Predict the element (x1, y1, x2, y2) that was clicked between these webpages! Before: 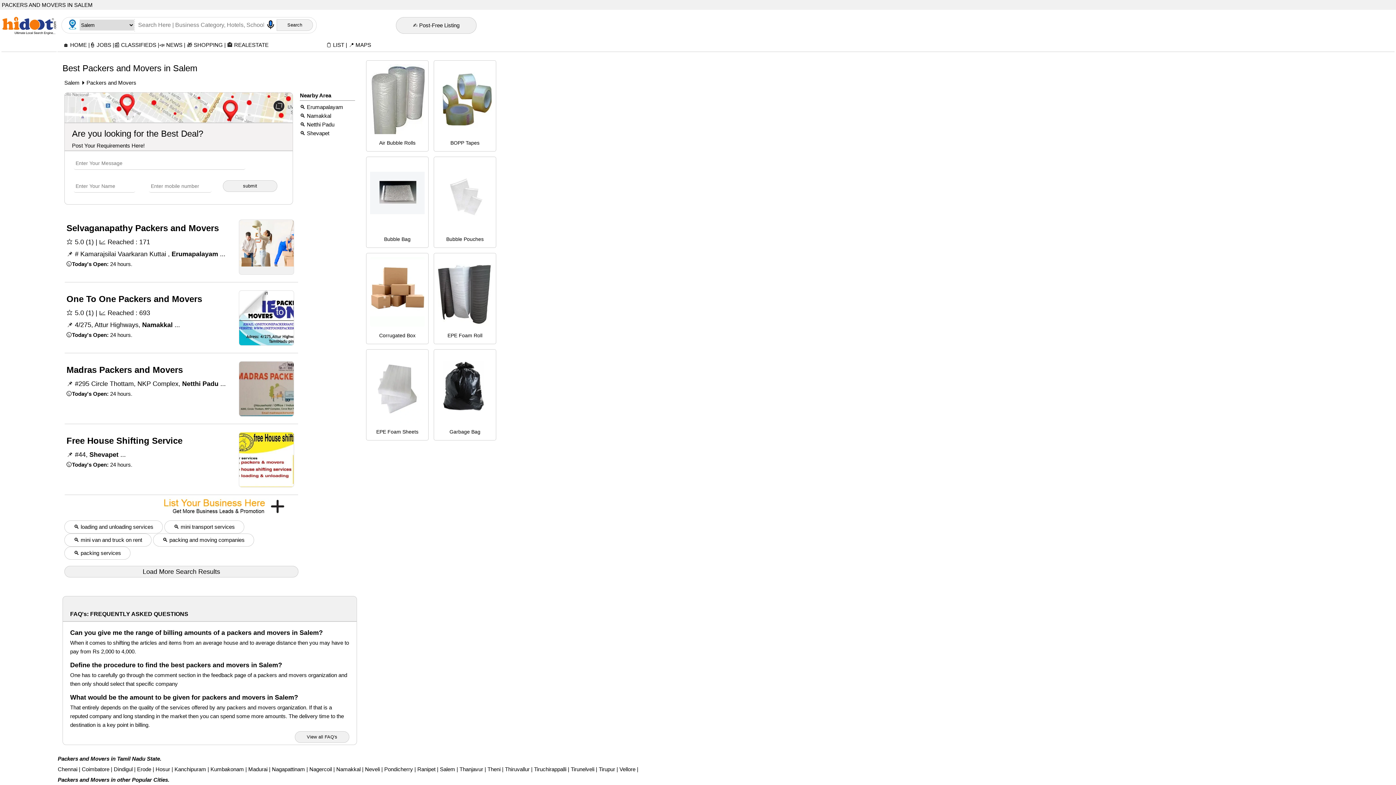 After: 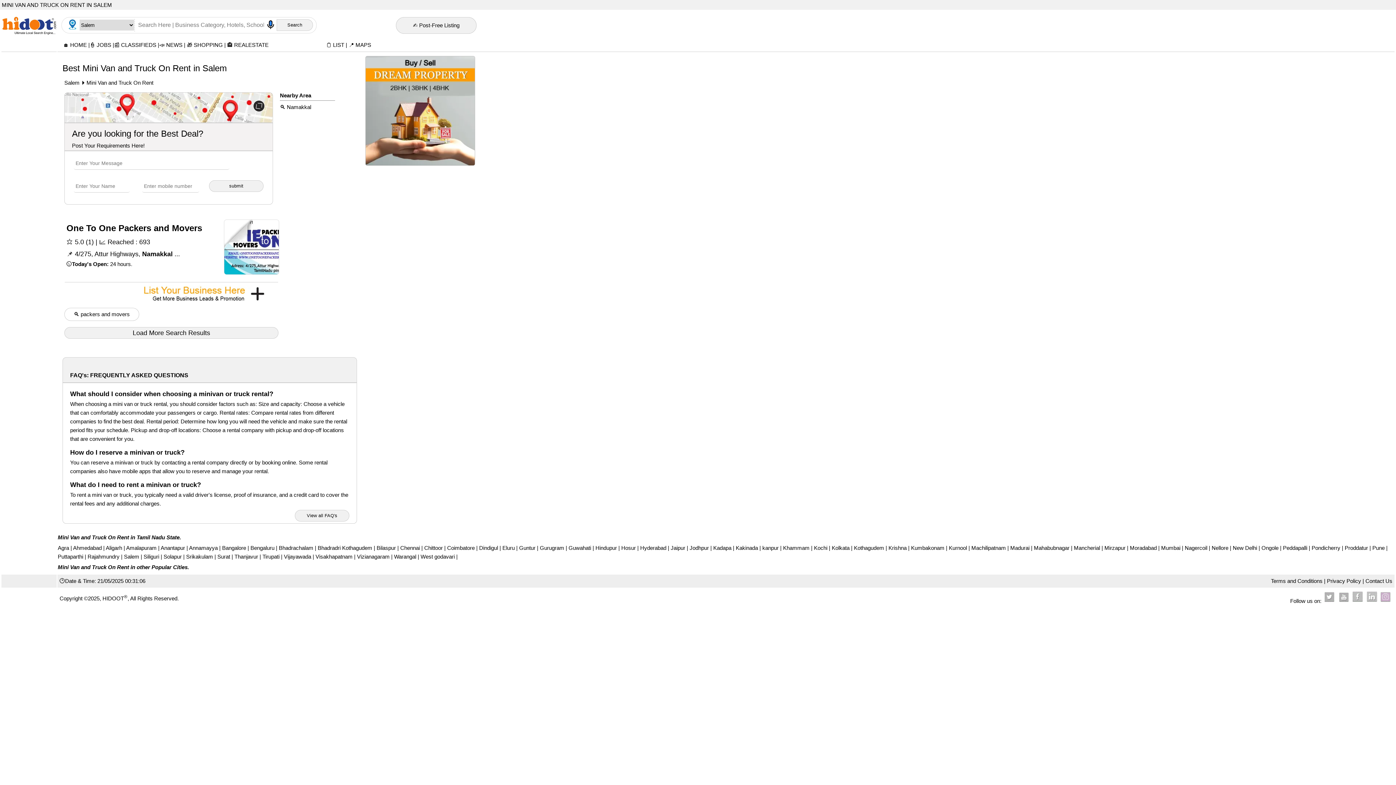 Action: label: mini van and truck on rent bbox: (80, 537, 142, 543)